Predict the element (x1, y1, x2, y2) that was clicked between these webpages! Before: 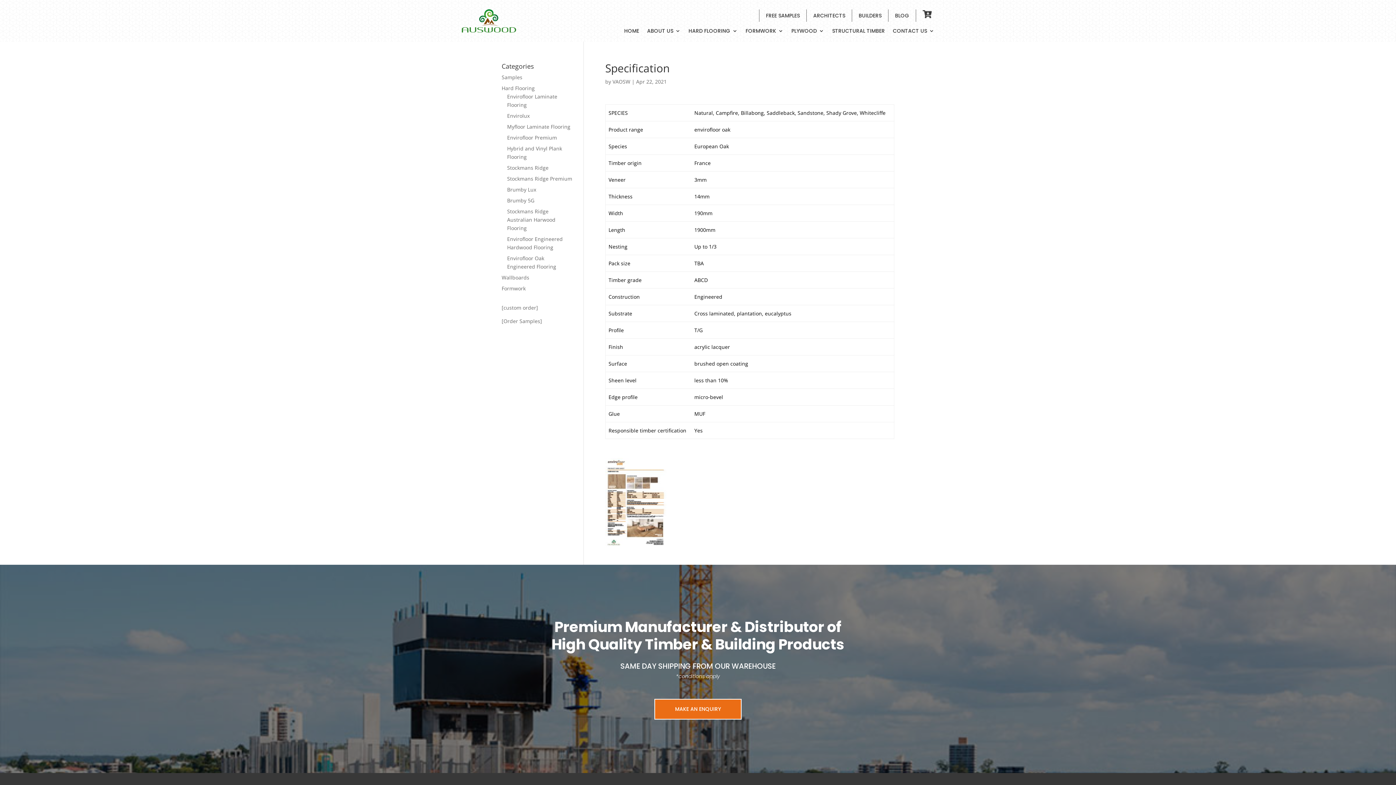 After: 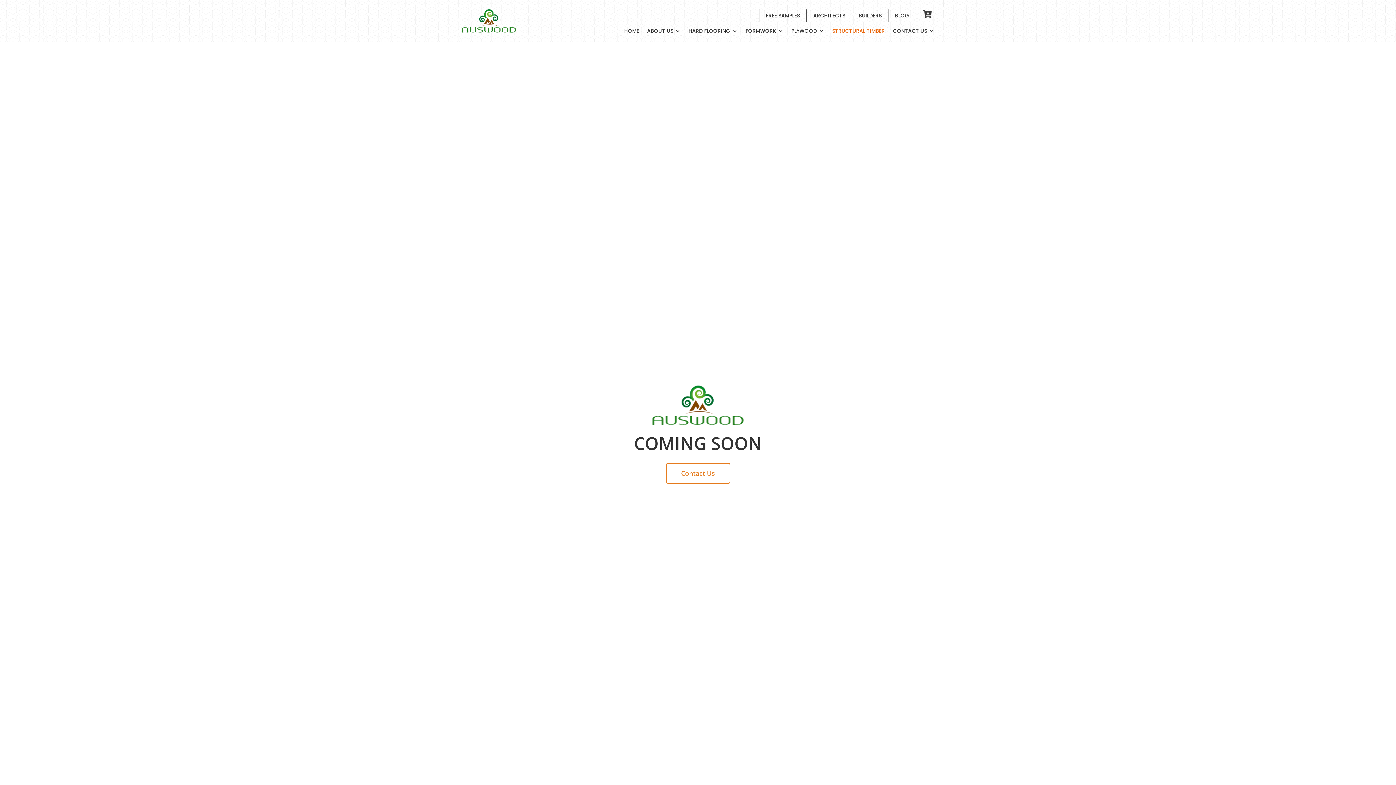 Action: bbox: (832, 28, 885, 41) label: STRUCTURAL TIMBER